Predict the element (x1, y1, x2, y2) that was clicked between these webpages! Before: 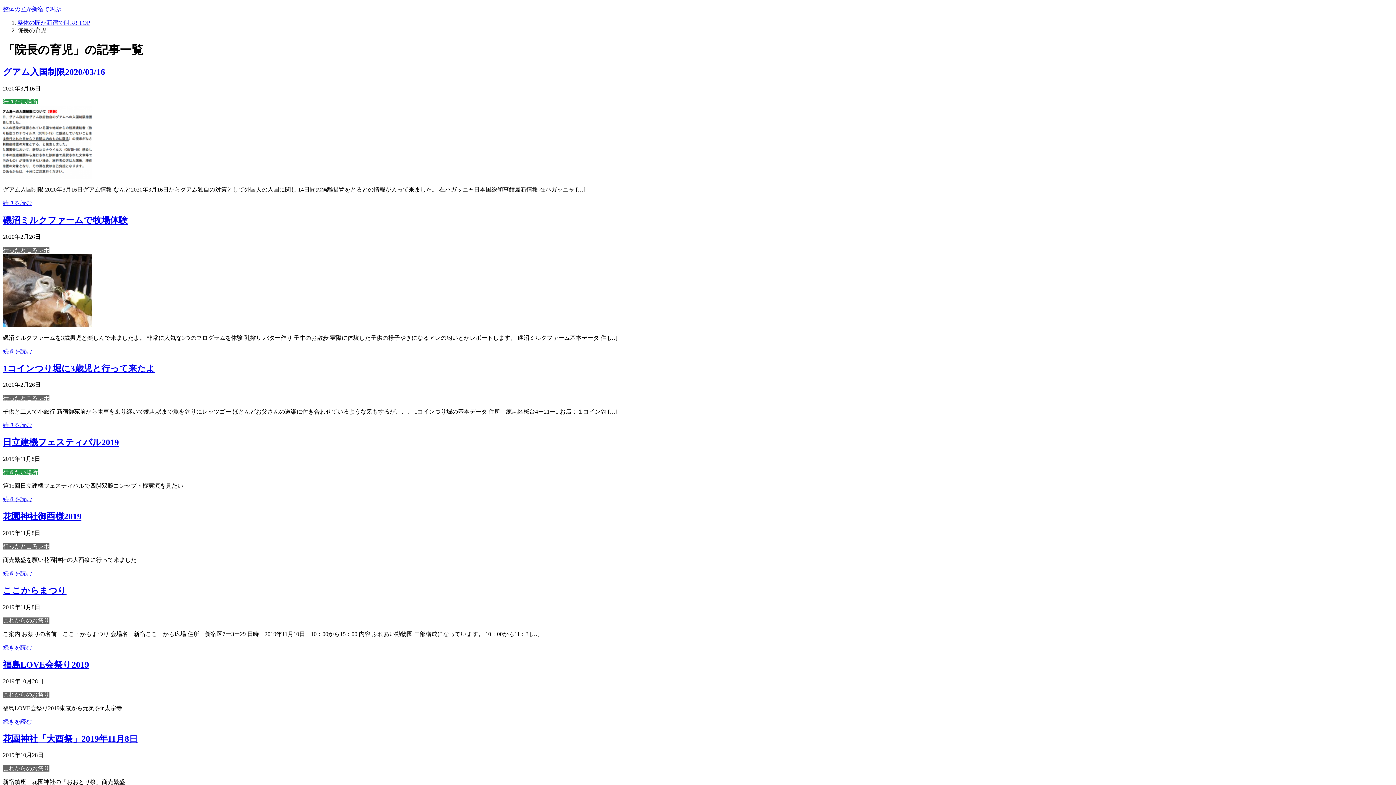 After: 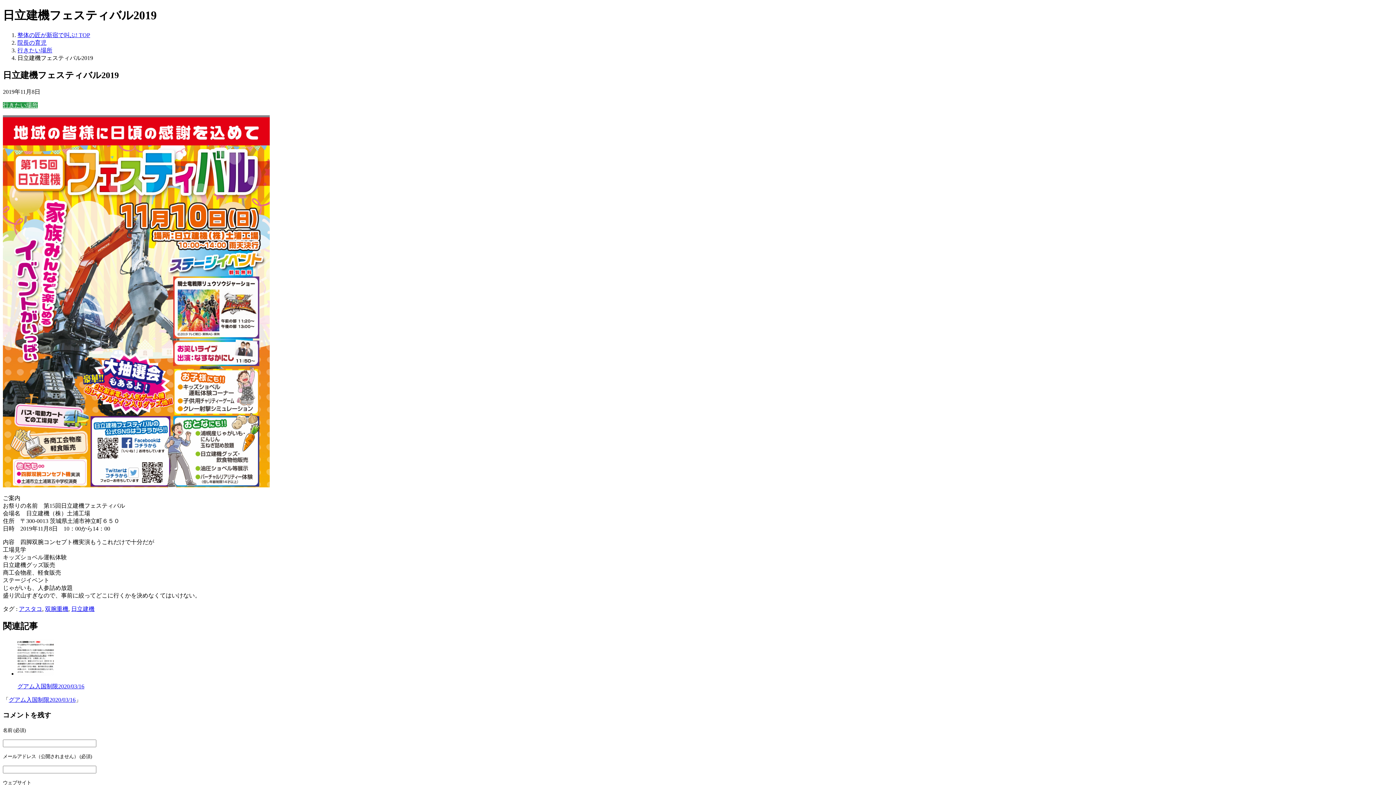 Action: label: 日立建機フェスティバル2019 bbox: (2, 437, 118, 447)